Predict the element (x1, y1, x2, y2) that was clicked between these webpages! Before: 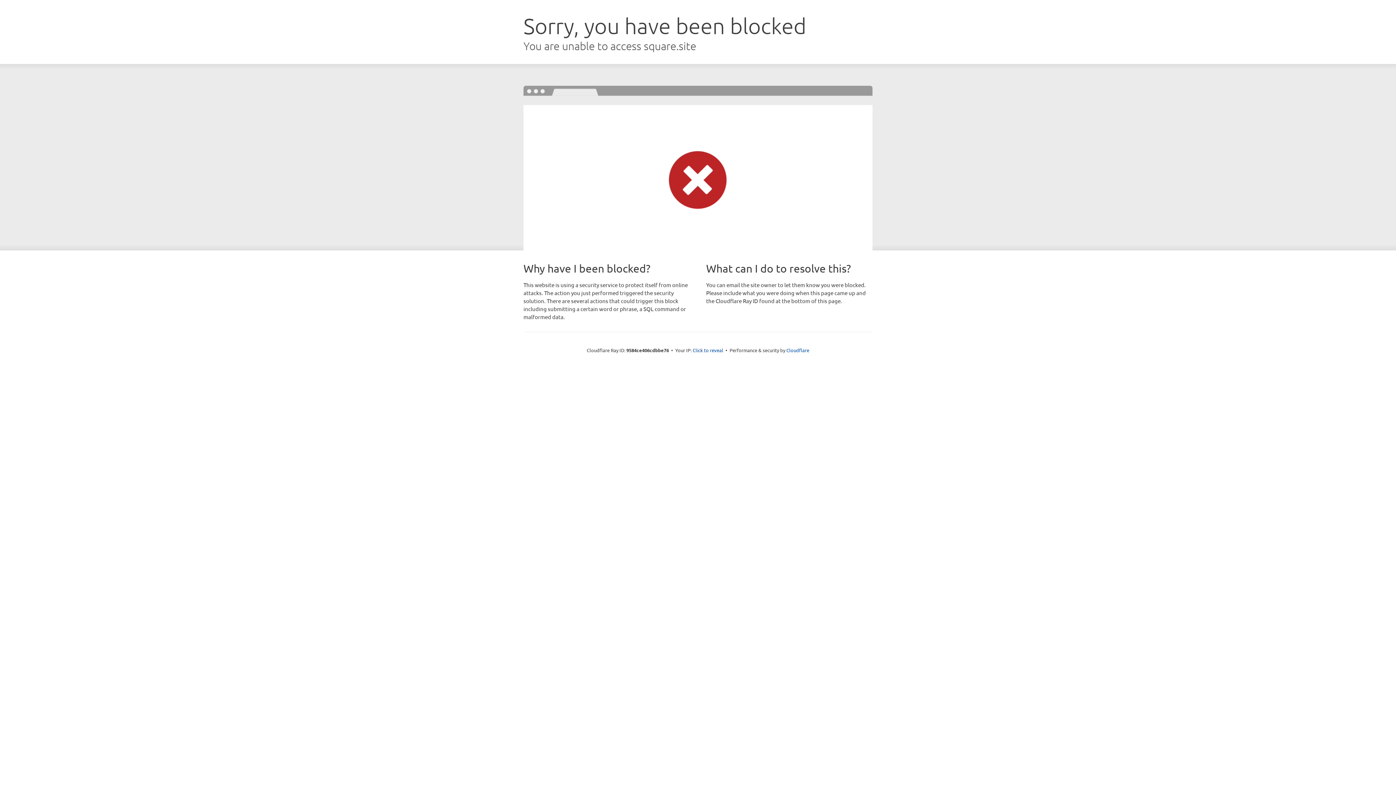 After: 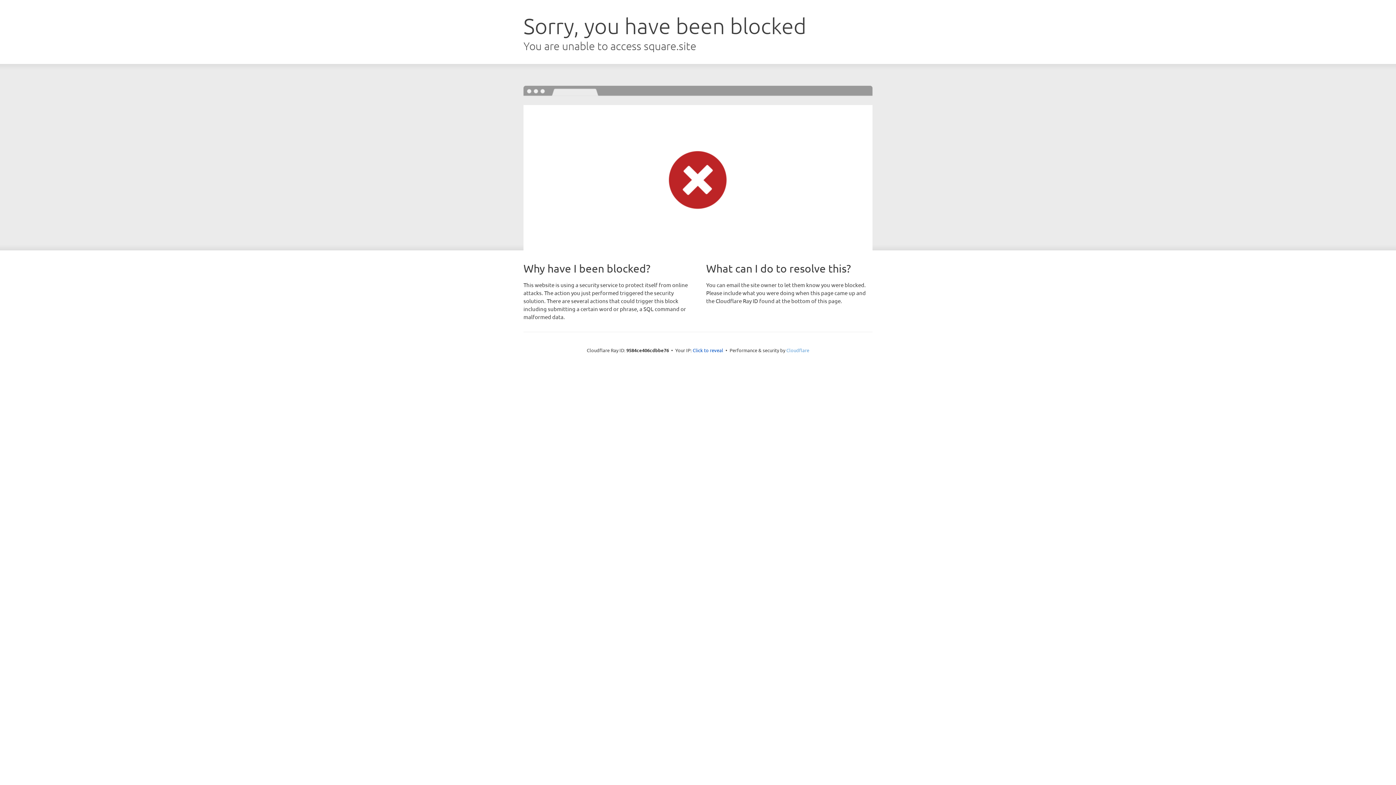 Action: bbox: (786, 347, 809, 353) label: Cloudflare